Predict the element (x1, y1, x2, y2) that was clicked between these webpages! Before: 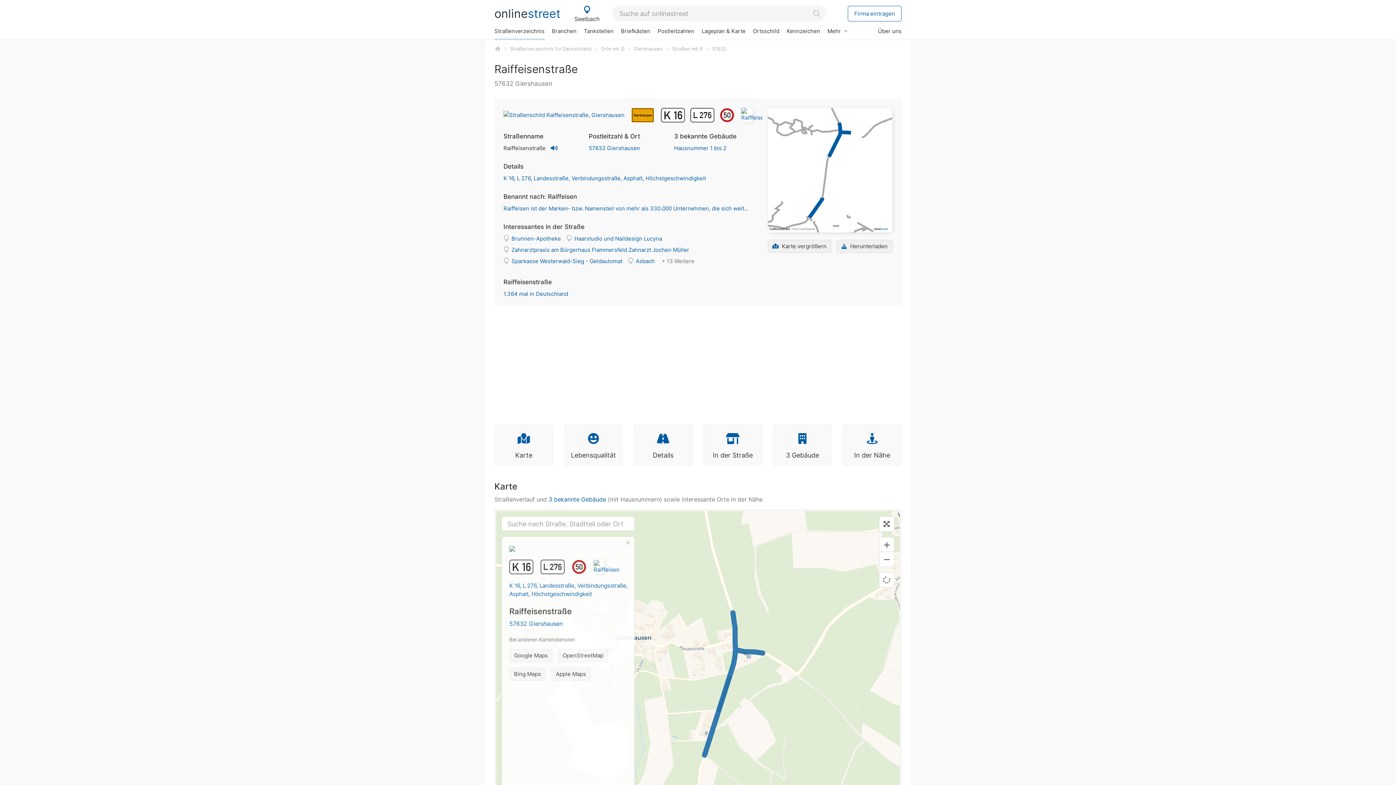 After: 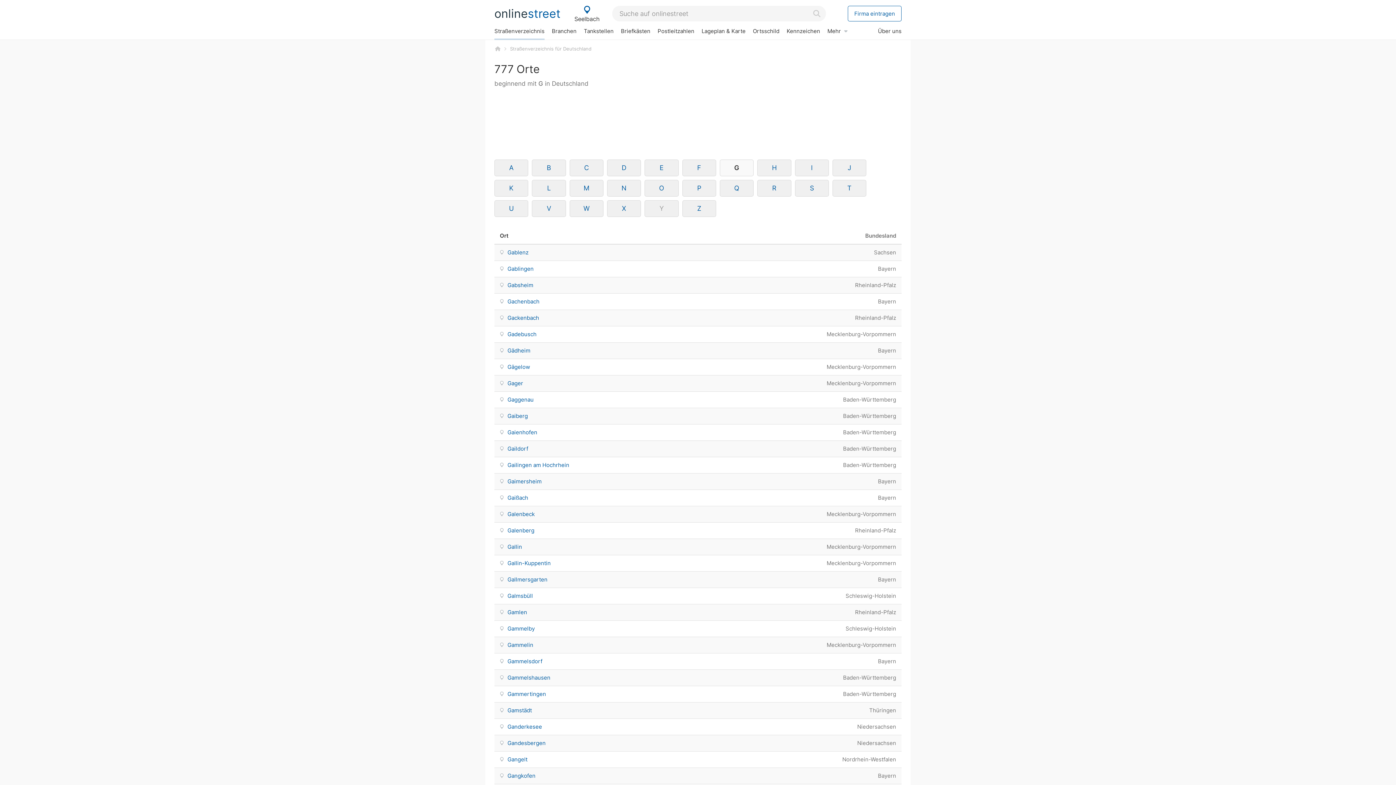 Action: label: Orte mit G bbox: (600, 45, 625, 52)